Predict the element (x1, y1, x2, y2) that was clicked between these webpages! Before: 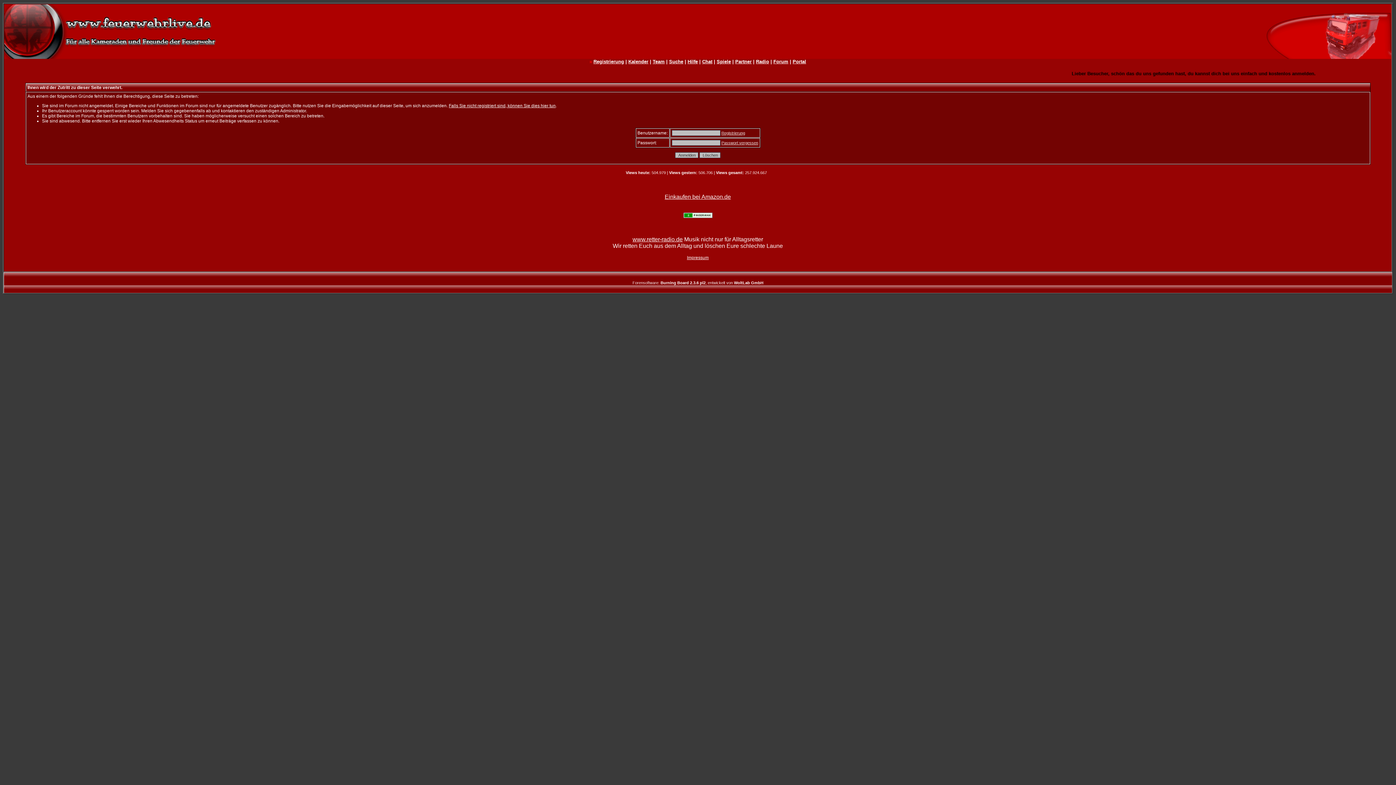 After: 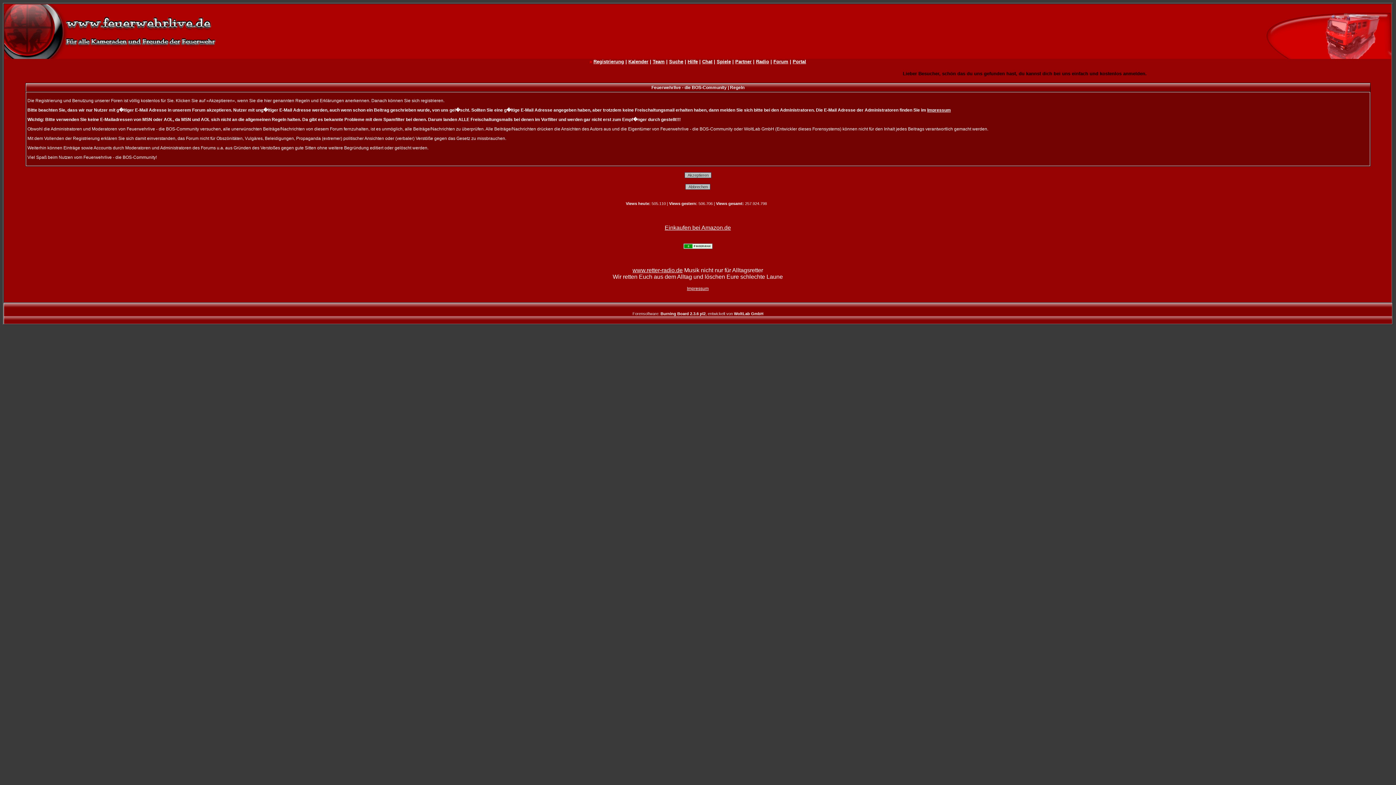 Action: label: Registrierung bbox: (593, 58, 624, 64)